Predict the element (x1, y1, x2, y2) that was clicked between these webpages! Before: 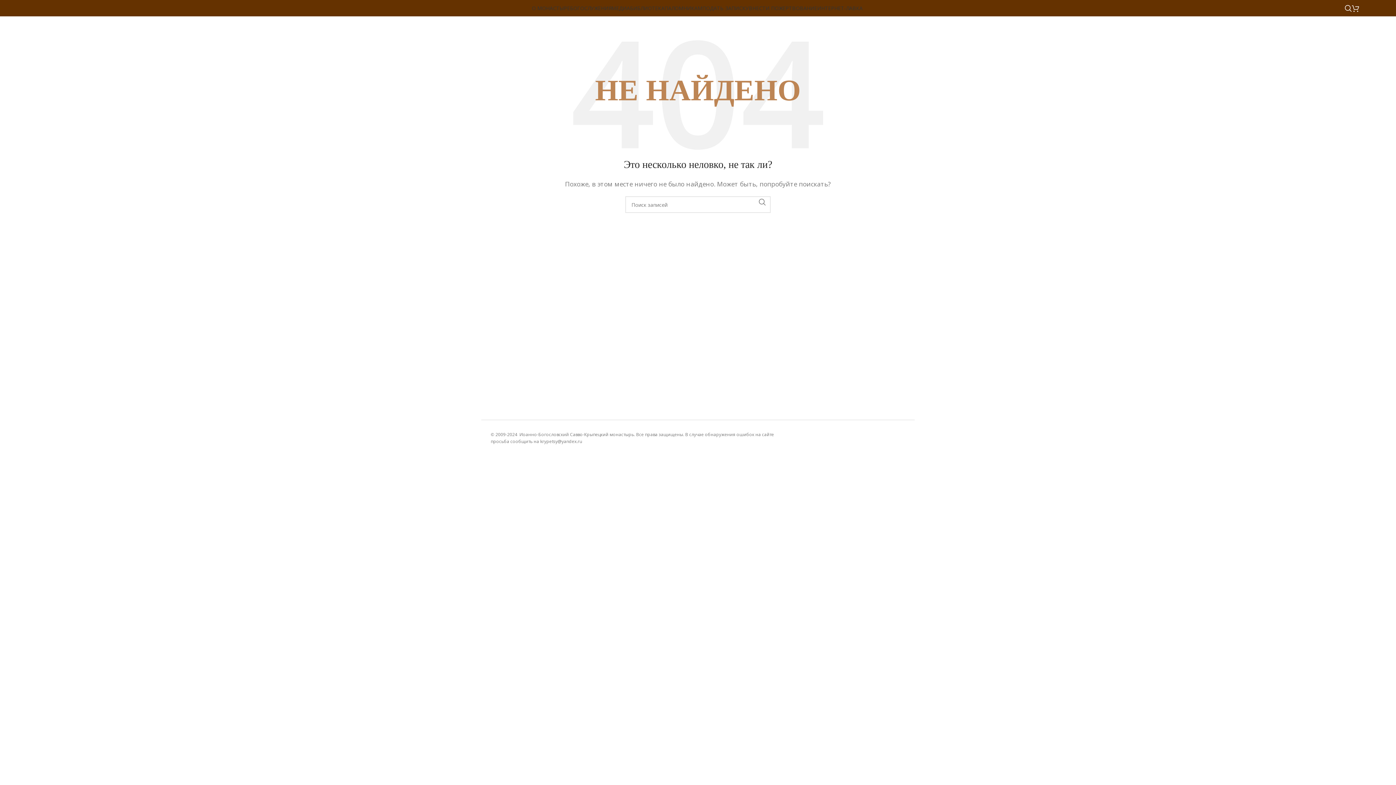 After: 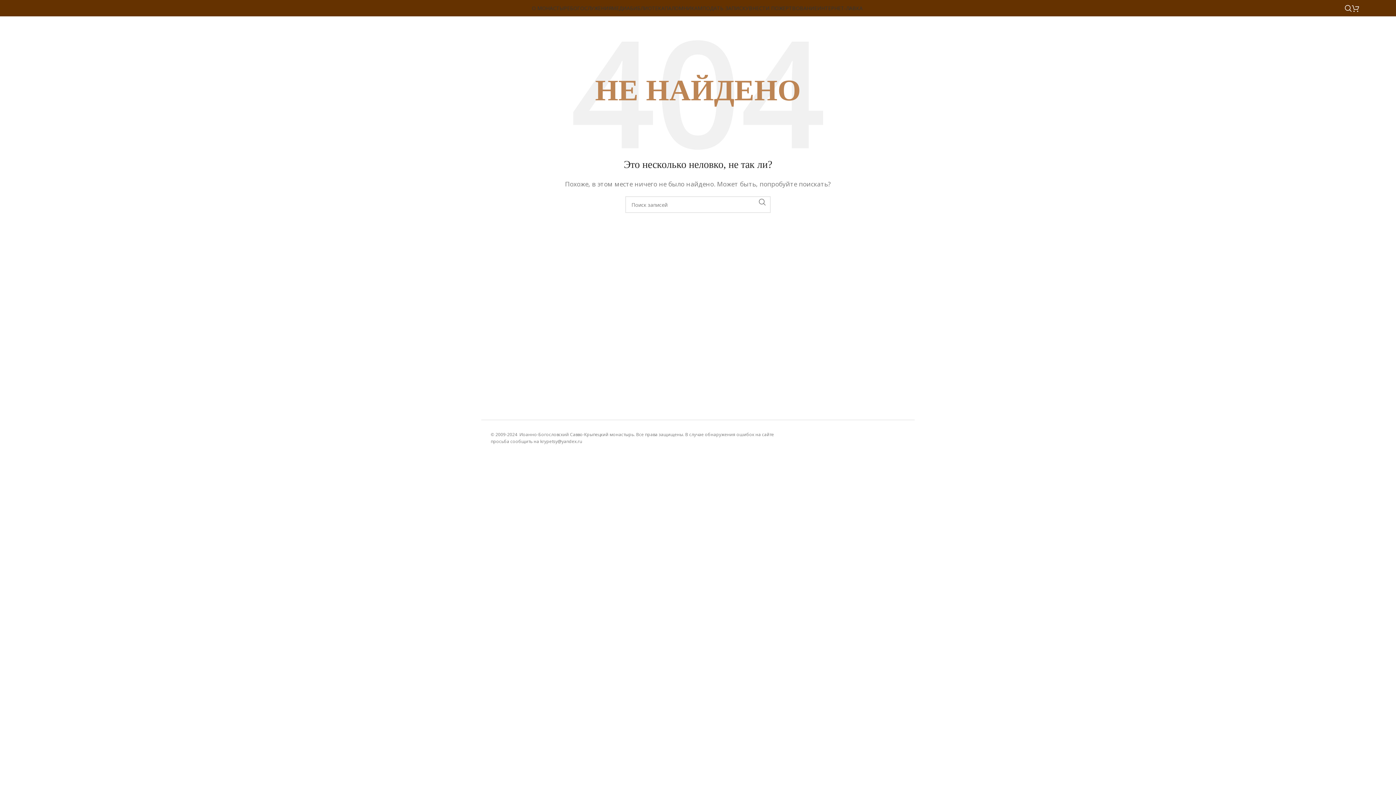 Action: bbox: (36, 6, 41, 10) label: YouTube социальная ссылка